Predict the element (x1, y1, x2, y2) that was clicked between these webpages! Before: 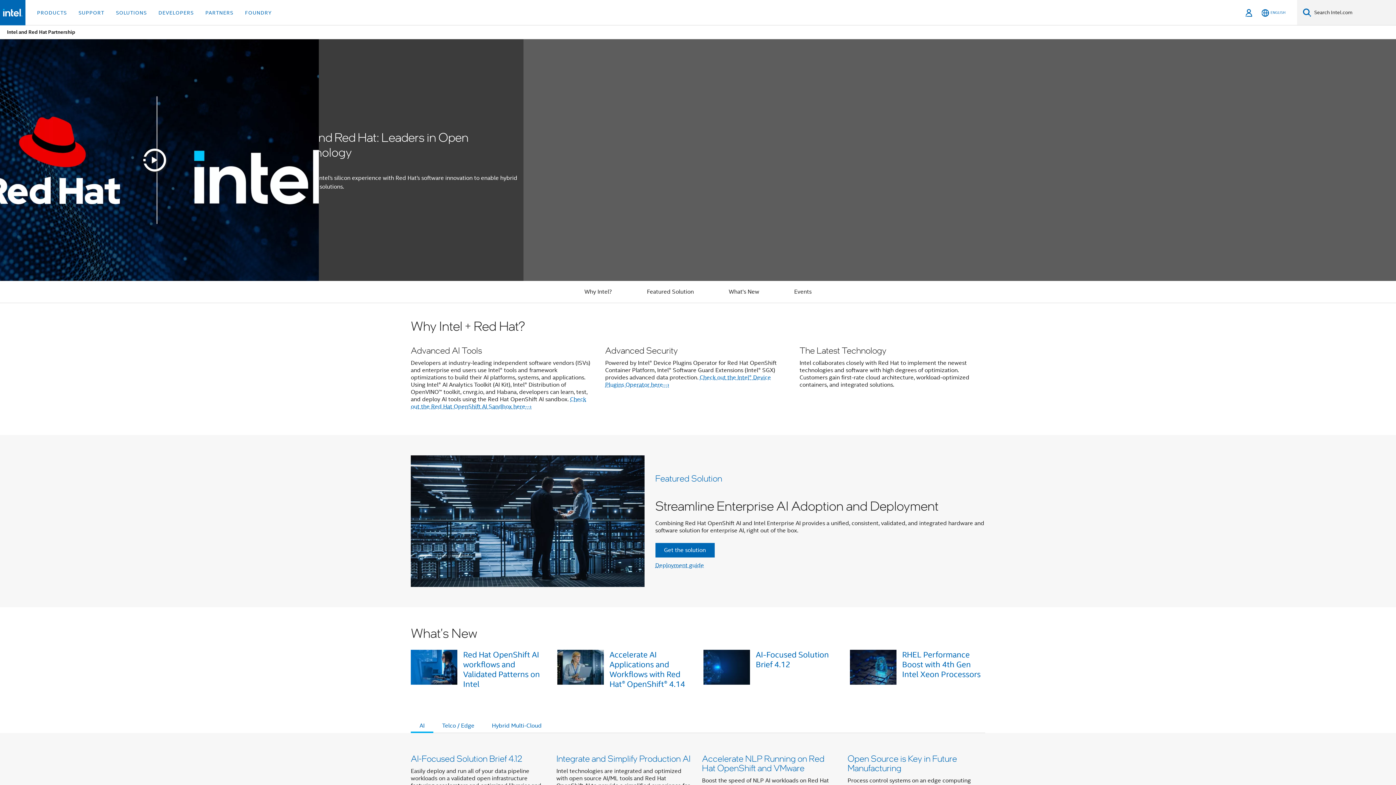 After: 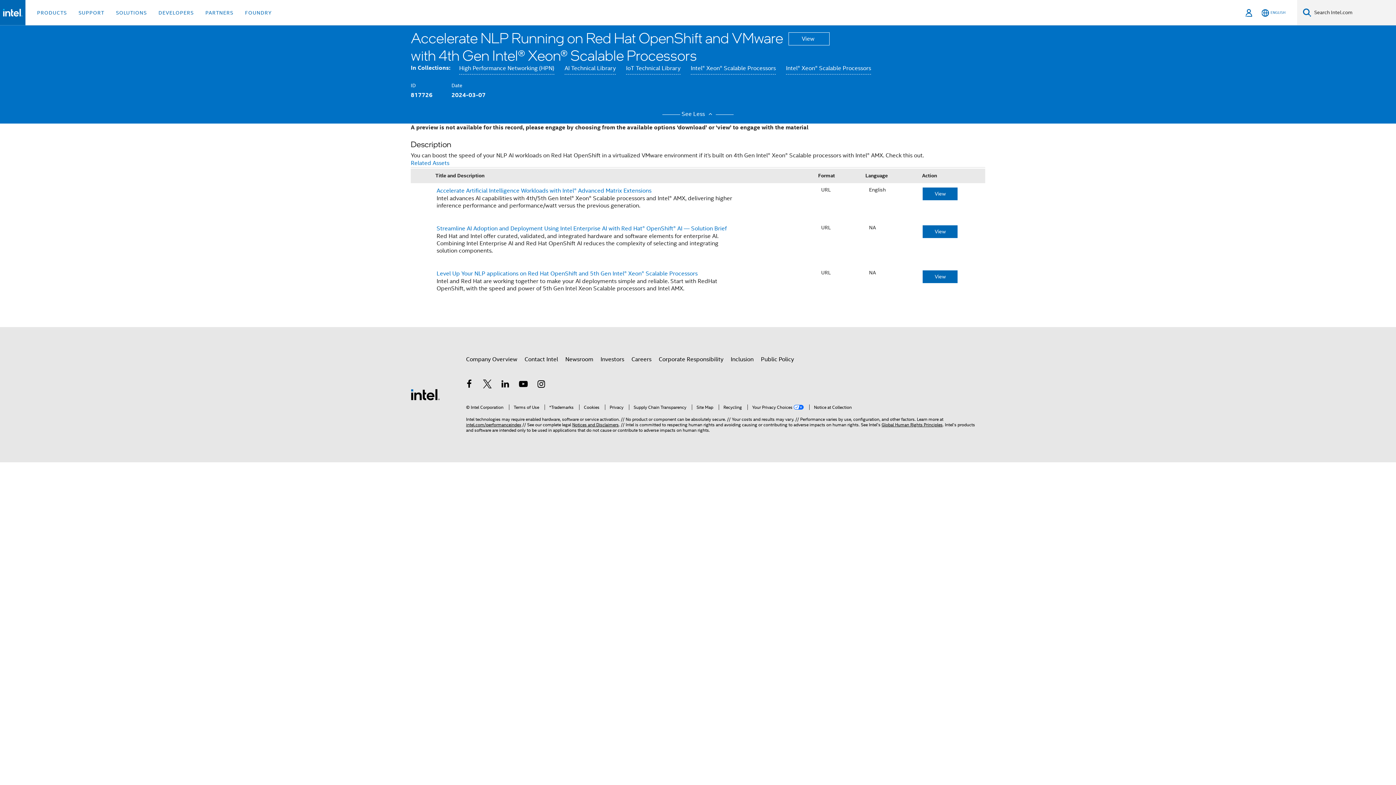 Action: label: Accelerate NLP Running on Red Hat OpenShift and VMware bbox: (702, 753, 824, 773)